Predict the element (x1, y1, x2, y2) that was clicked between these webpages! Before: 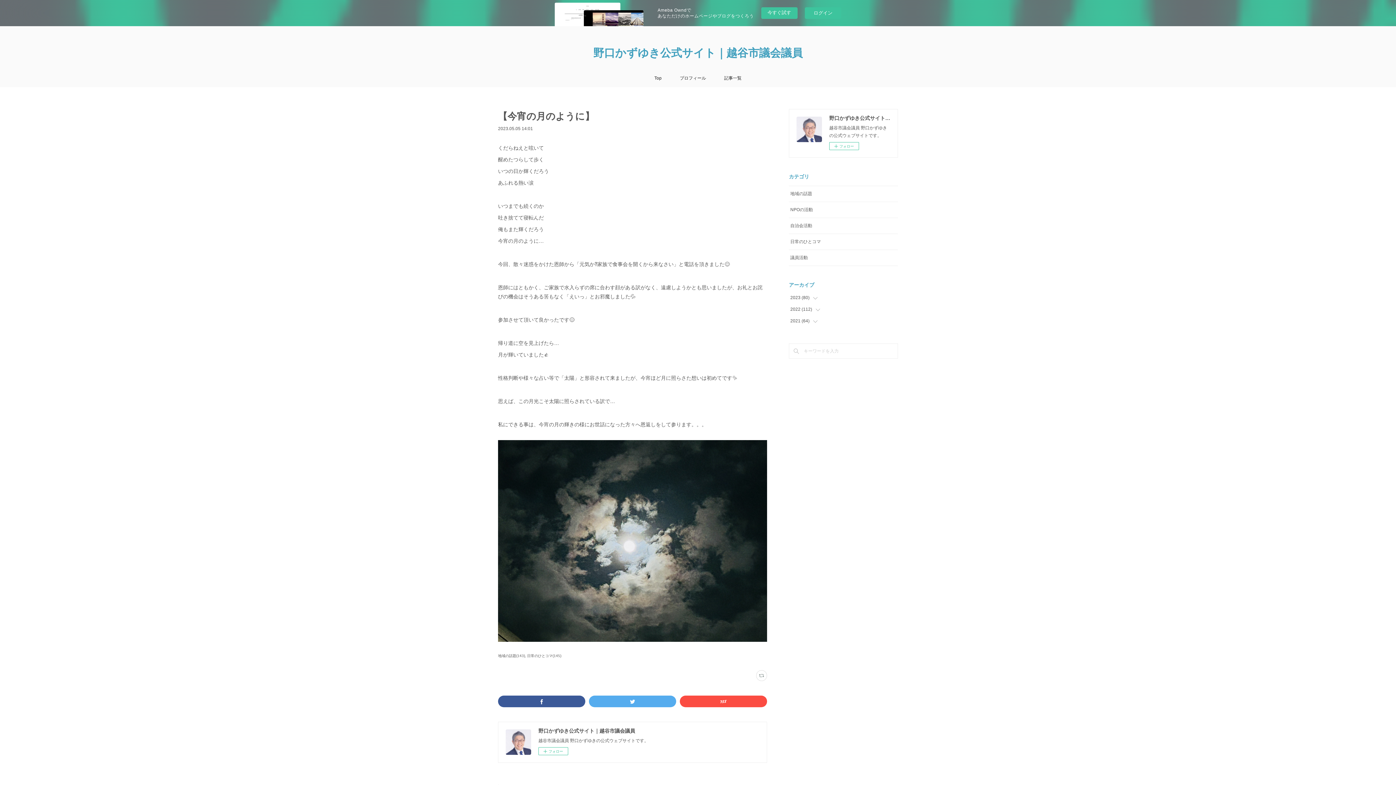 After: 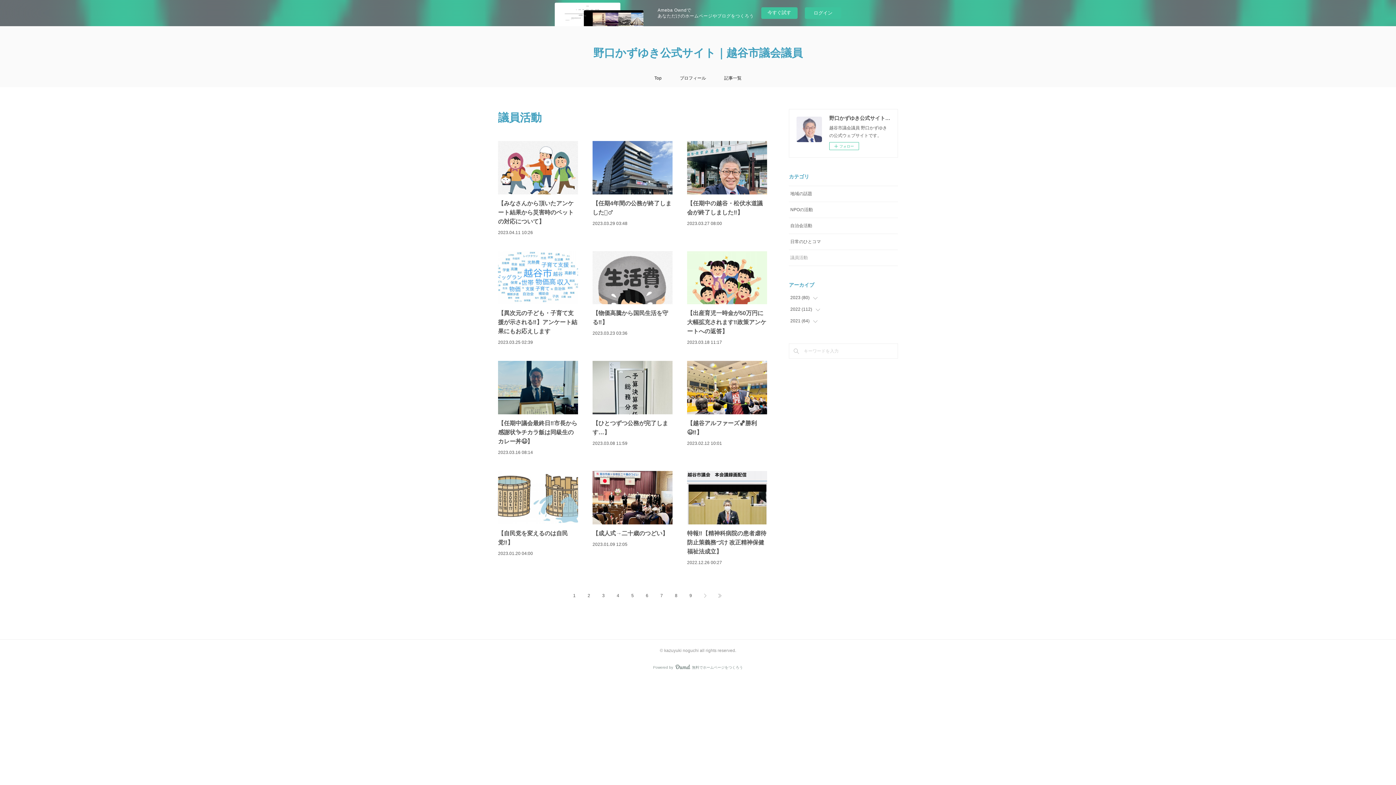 Action: bbox: (790, 255, 808, 260) label: 議員活動